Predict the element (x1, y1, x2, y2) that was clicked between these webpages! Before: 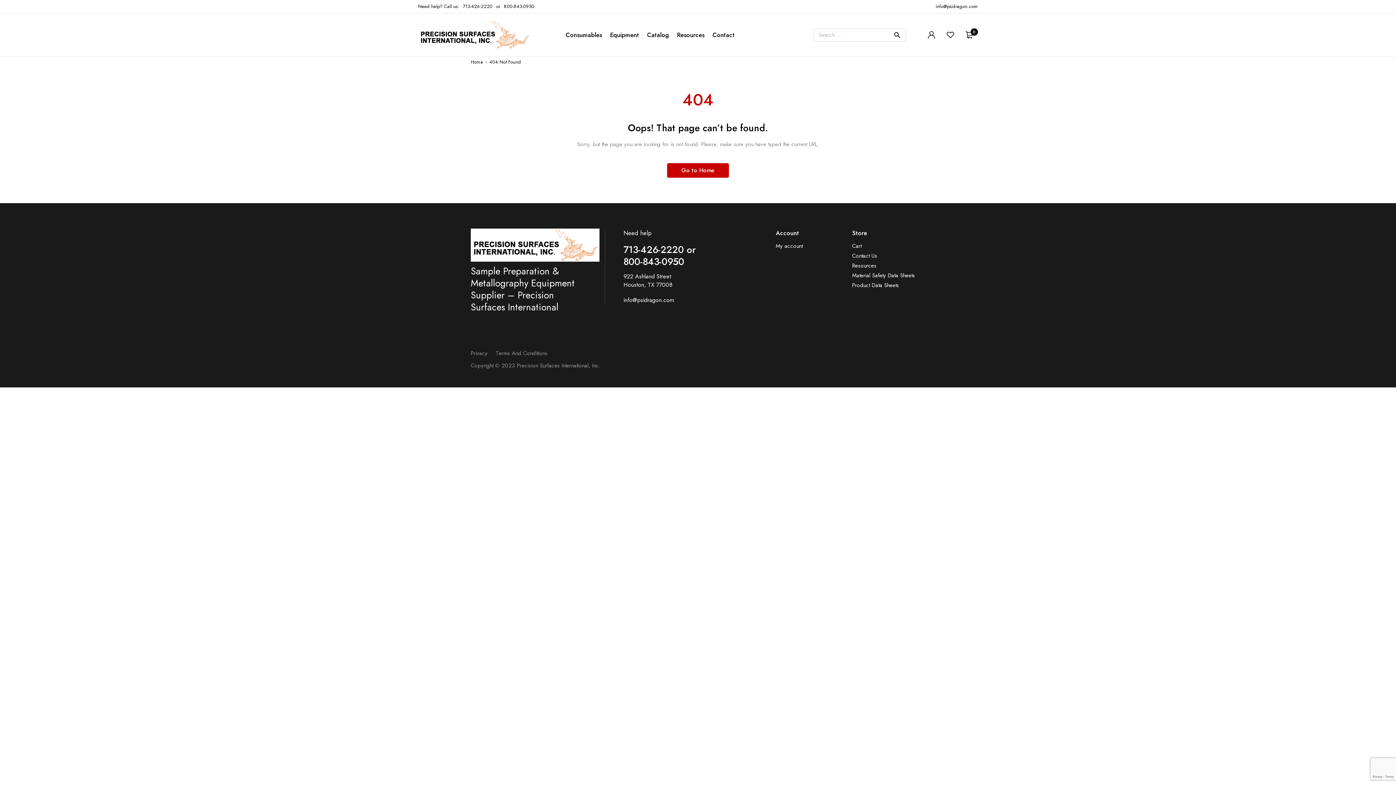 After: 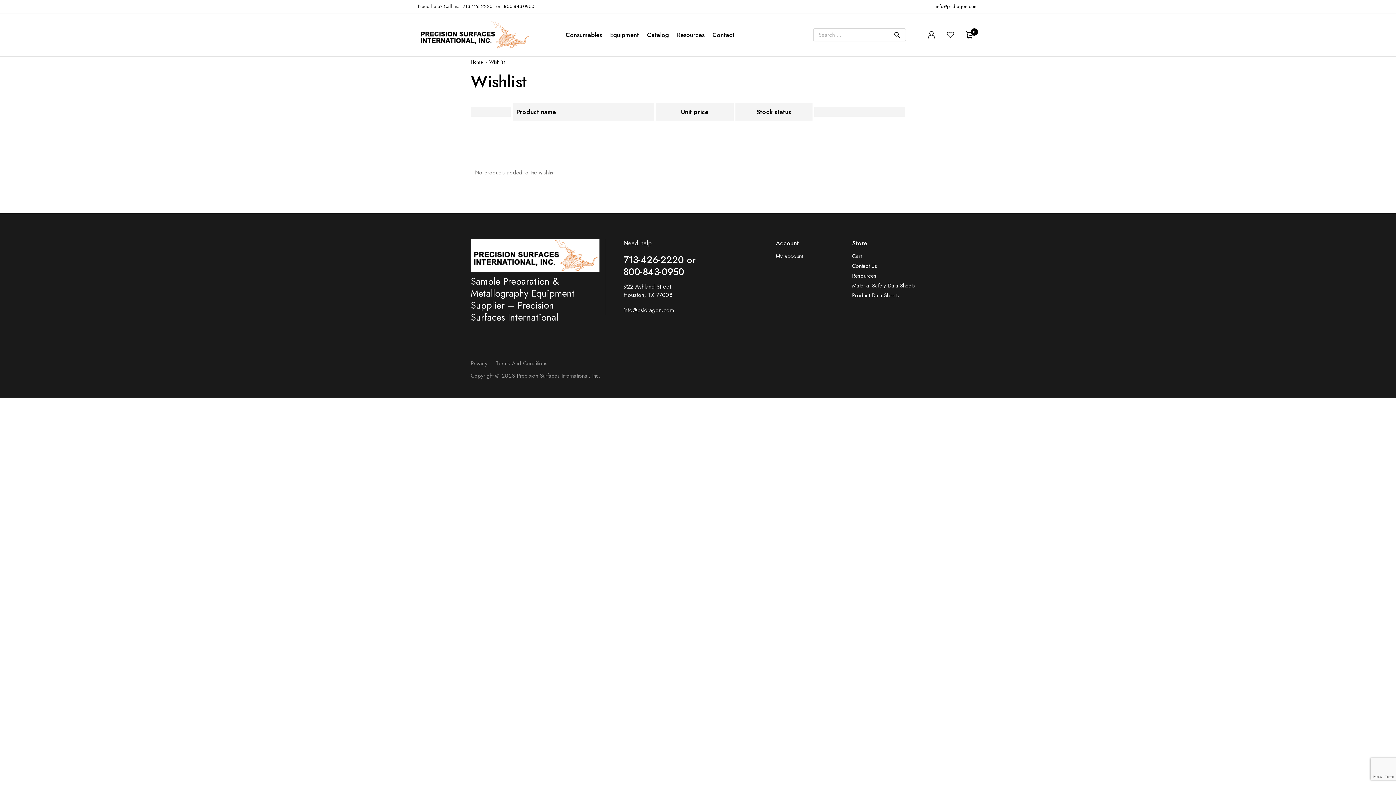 Action: bbox: (946, 20, 954, 48)